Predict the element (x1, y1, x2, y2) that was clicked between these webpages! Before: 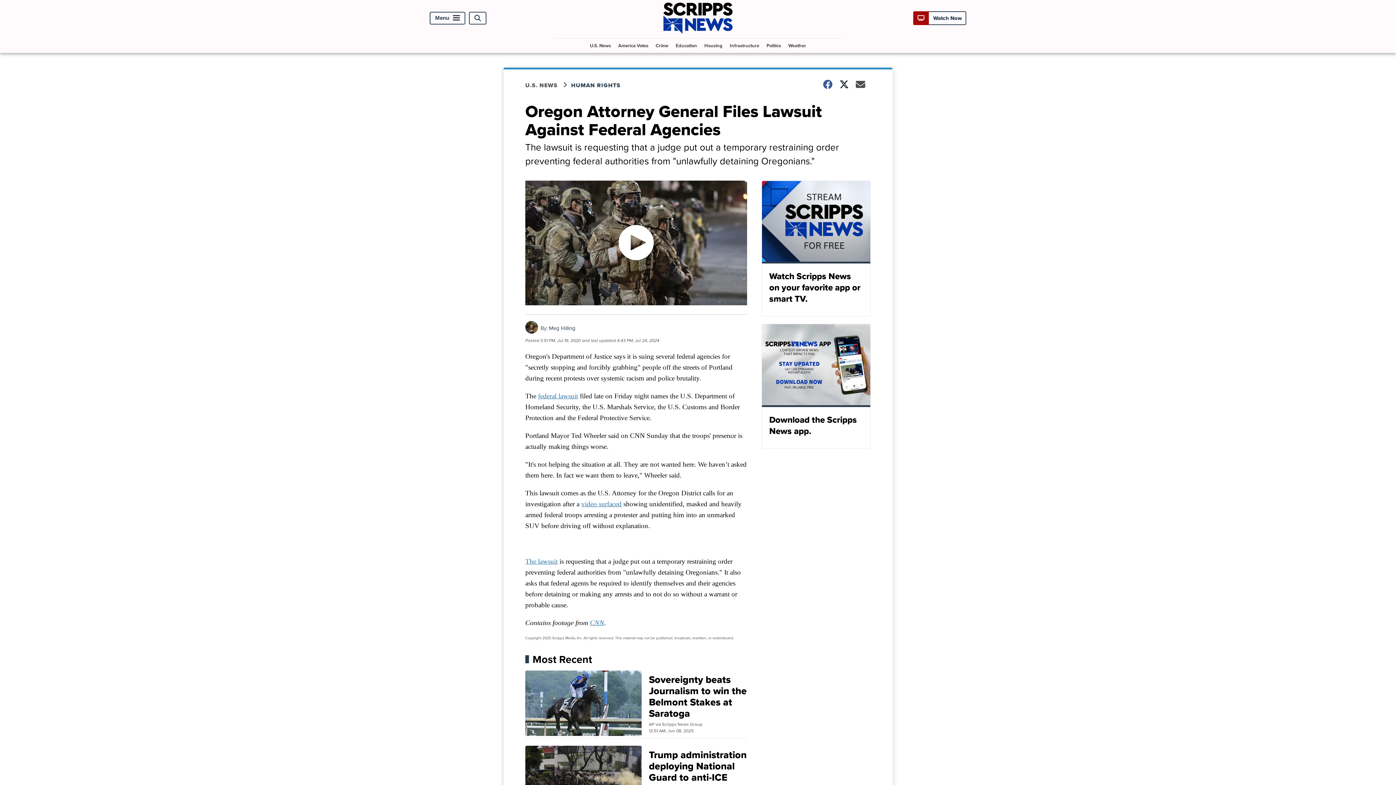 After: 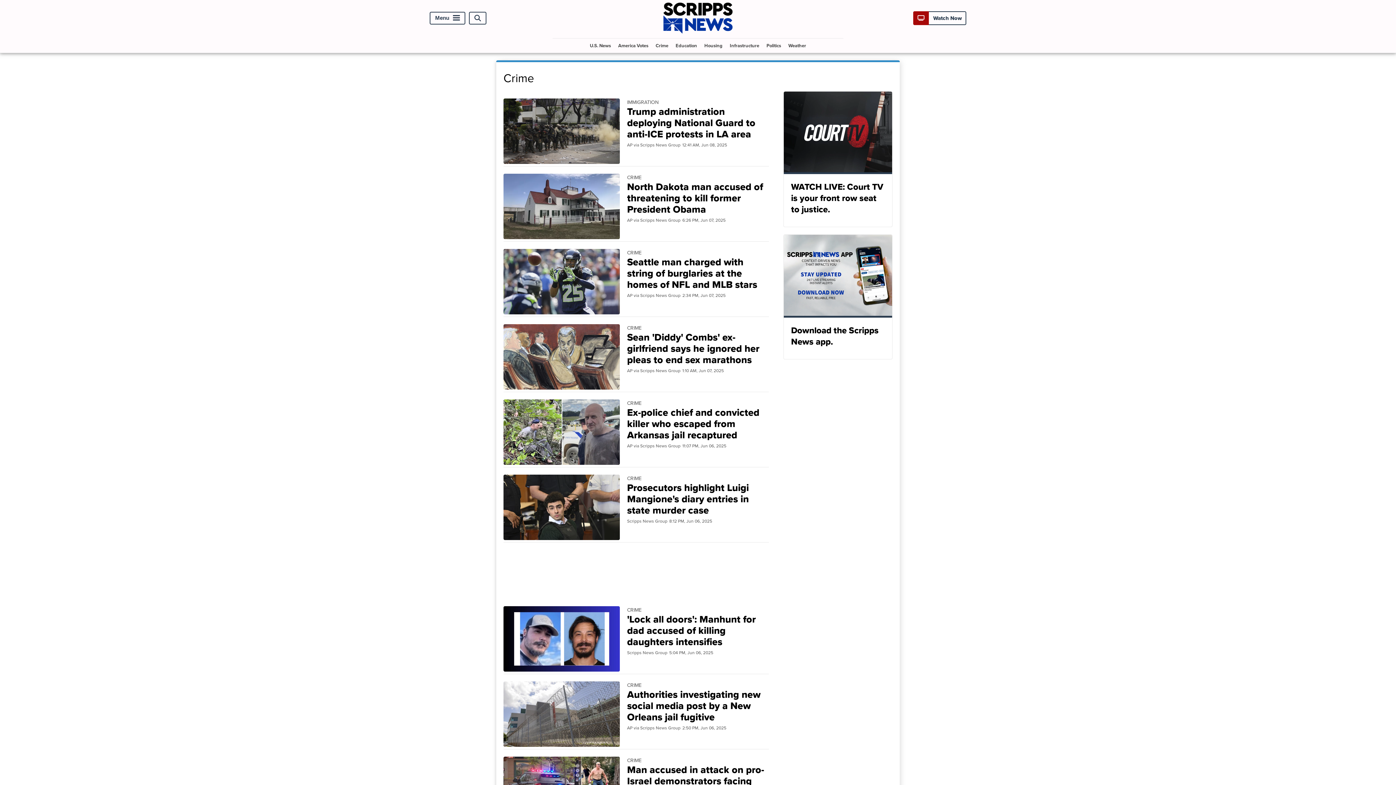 Action: bbox: (652, 38, 671, 52) label: Crime